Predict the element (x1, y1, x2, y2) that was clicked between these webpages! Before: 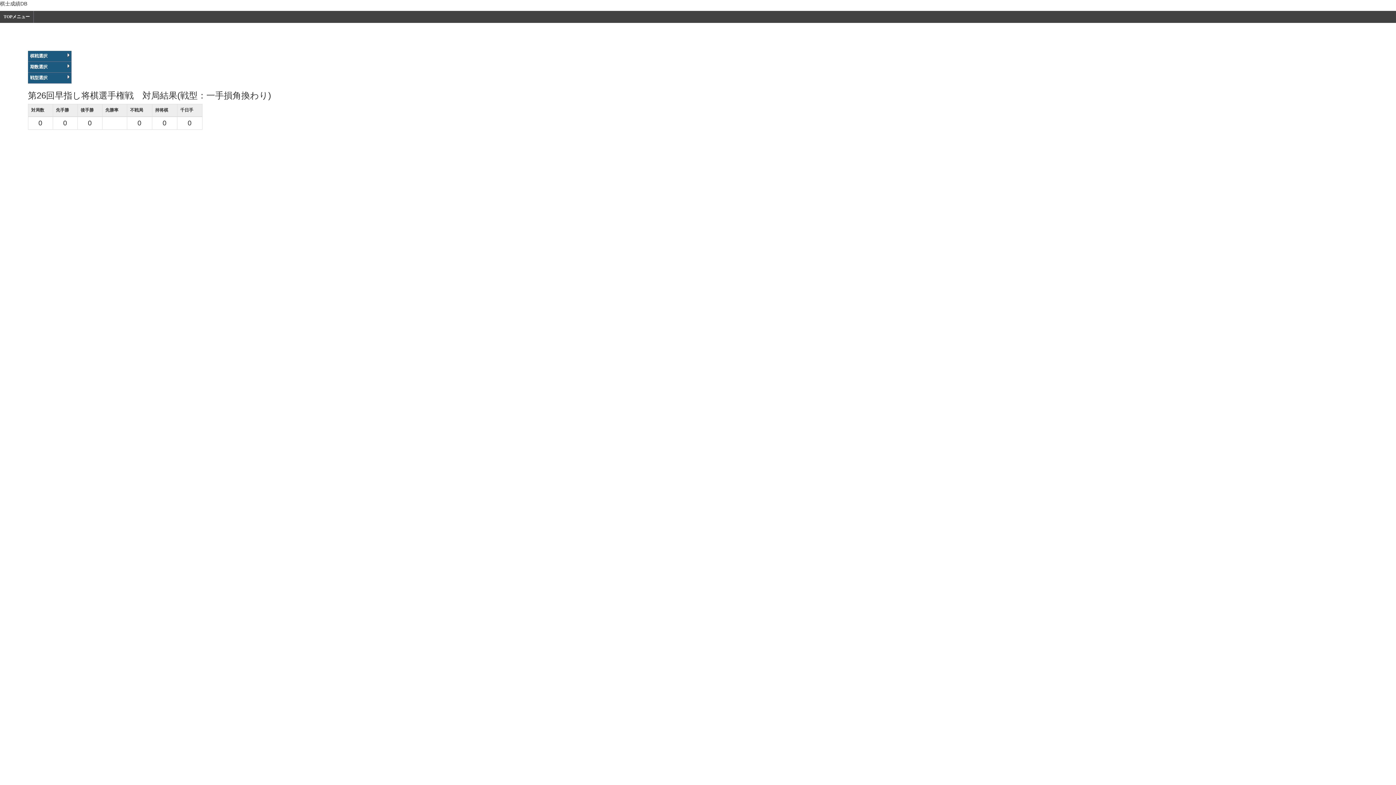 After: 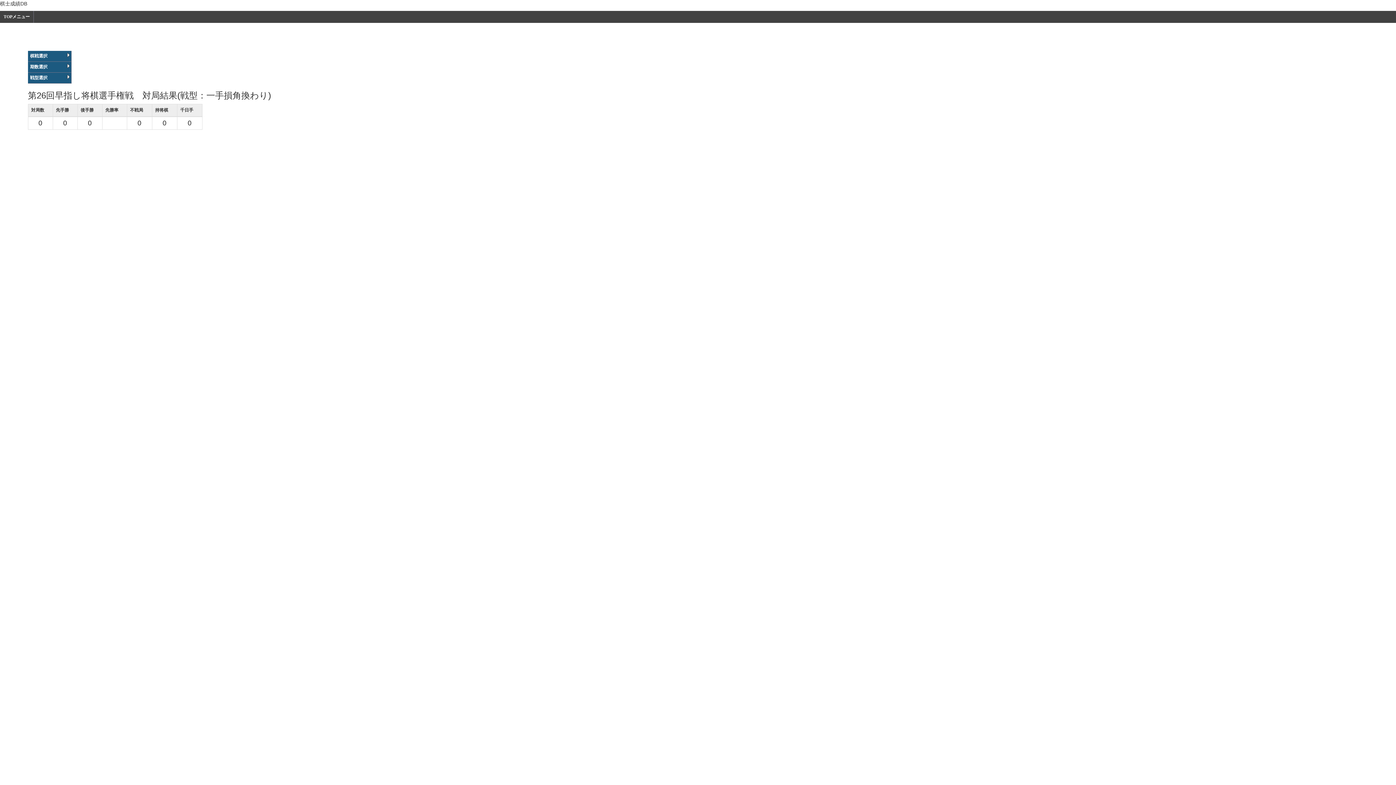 Action: label: 戦型選択 bbox: (27, 72, 71, 83)